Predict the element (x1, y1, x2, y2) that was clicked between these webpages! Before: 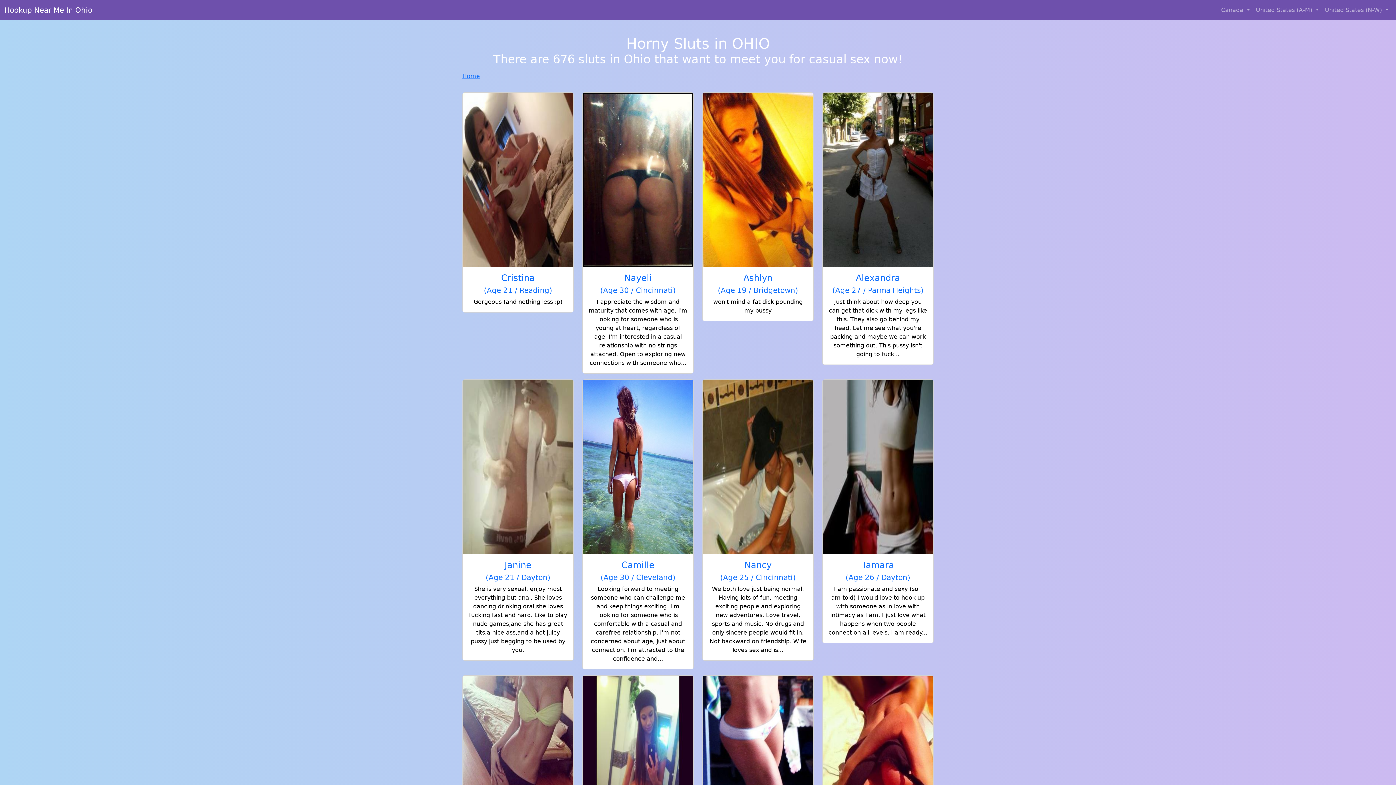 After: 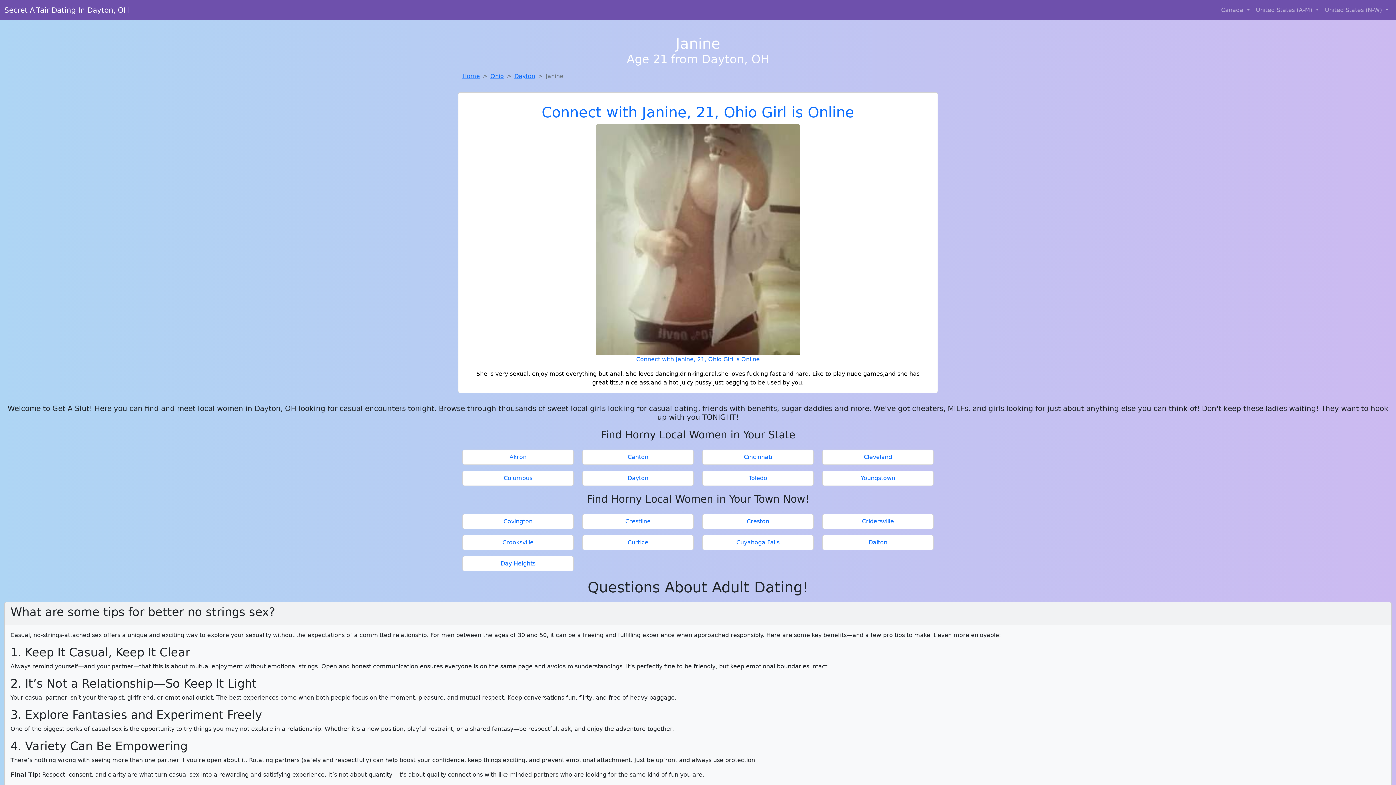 Action: label: Janine
(Age 21 / Dayton)

She is very sexual, enjoy most everything but anal. She loves dancing,drinking,oral,she loves fucking fast and hard. Like to play nude games,and she has great tits,a nice ass,and a hot juicy pussy just begging to be used by you. bbox: (462, 380, 573, 660)